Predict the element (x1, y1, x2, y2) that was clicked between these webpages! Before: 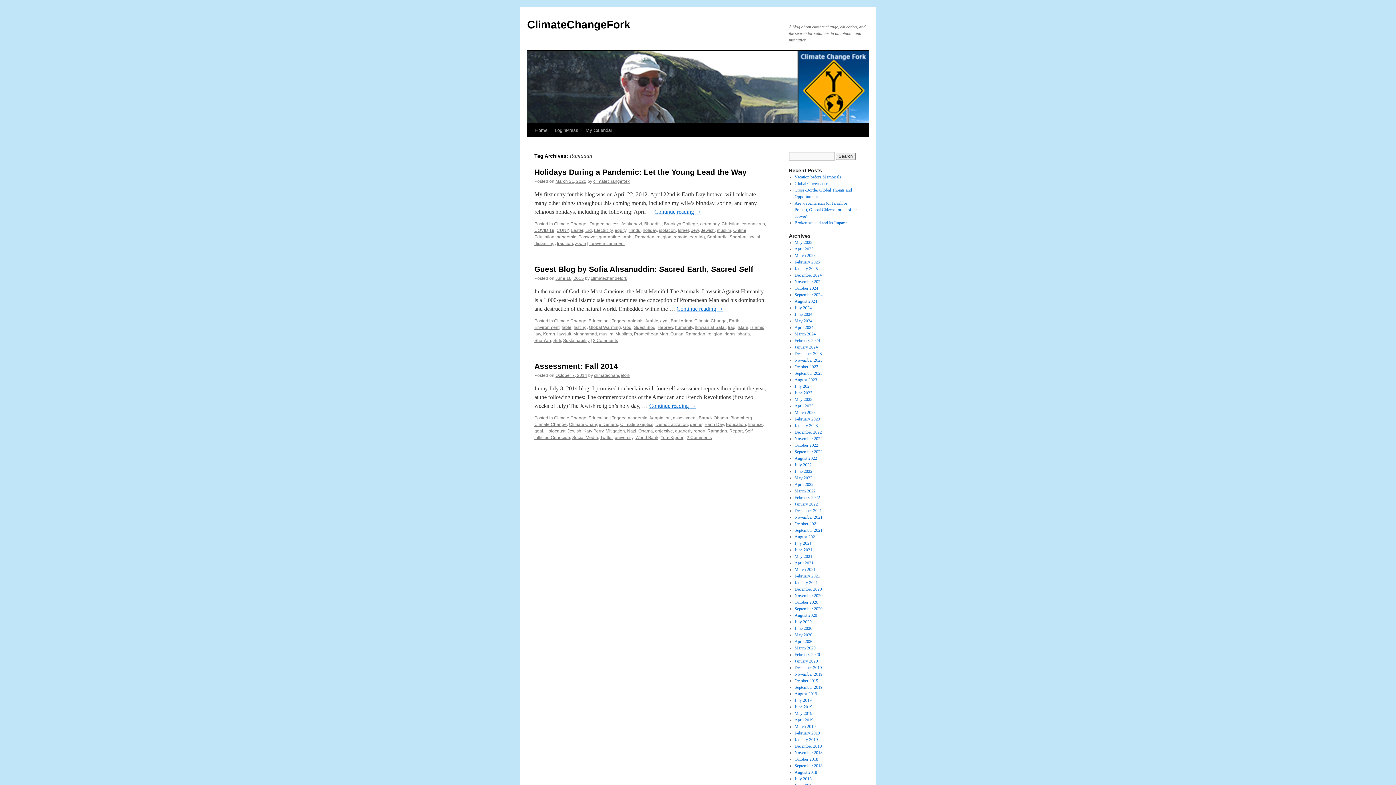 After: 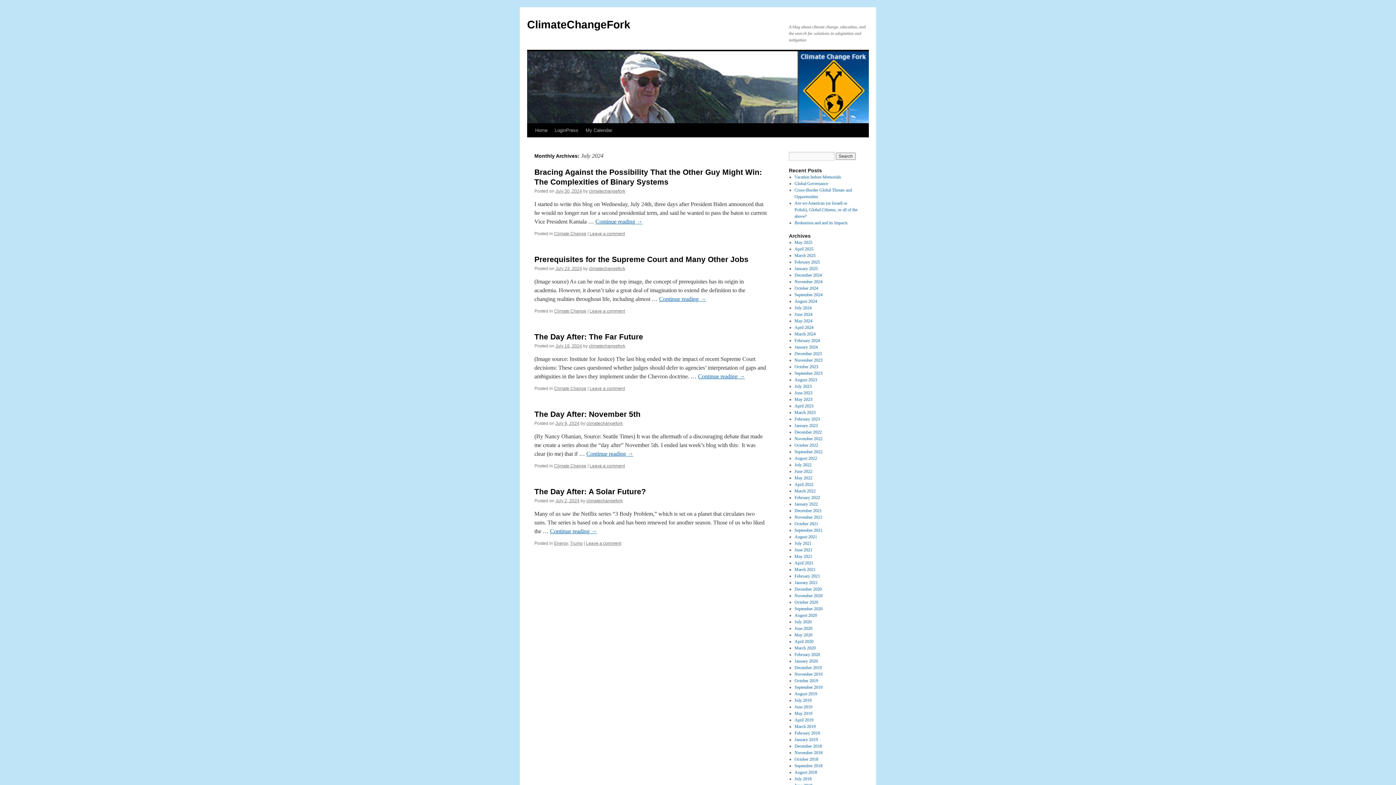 Action: bbox: (794, 305, 811, 310) label: July 2024